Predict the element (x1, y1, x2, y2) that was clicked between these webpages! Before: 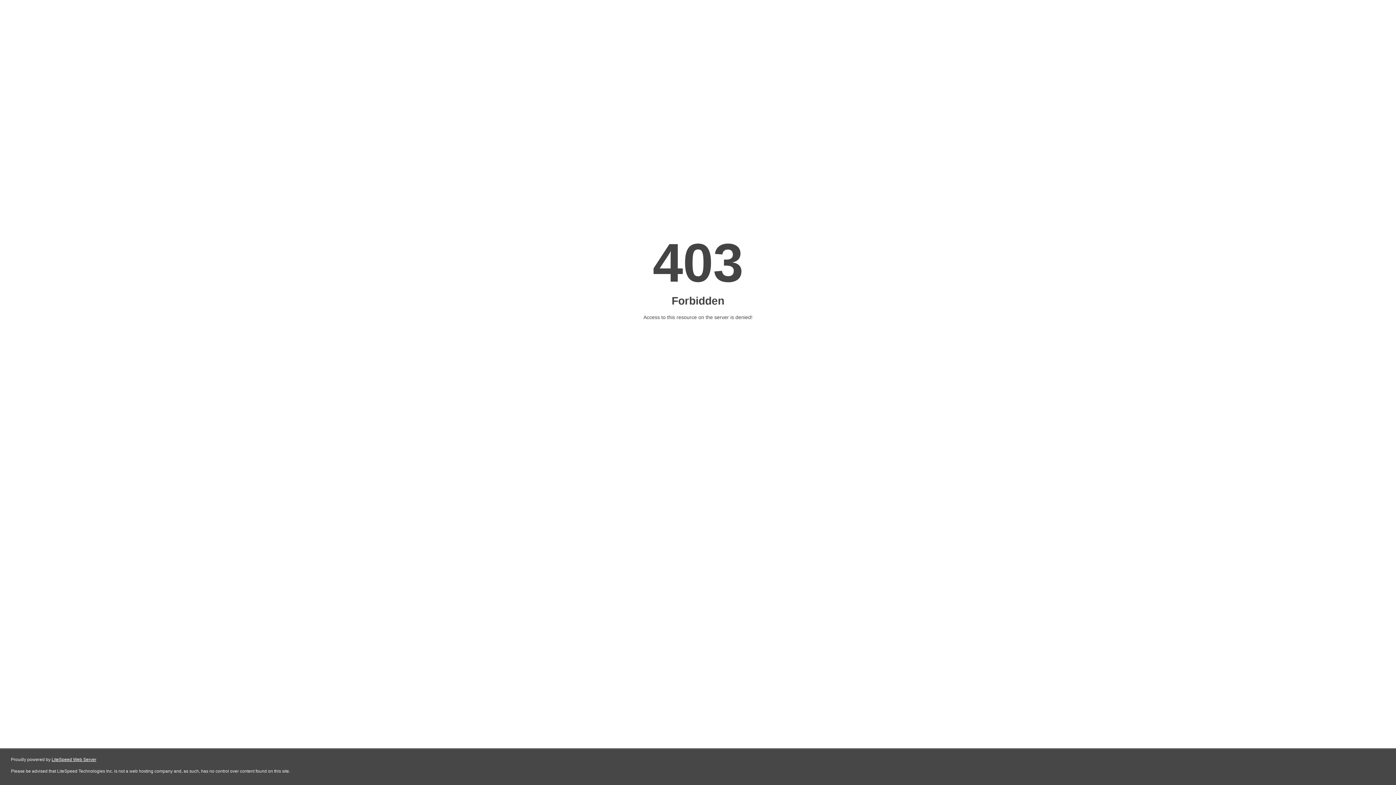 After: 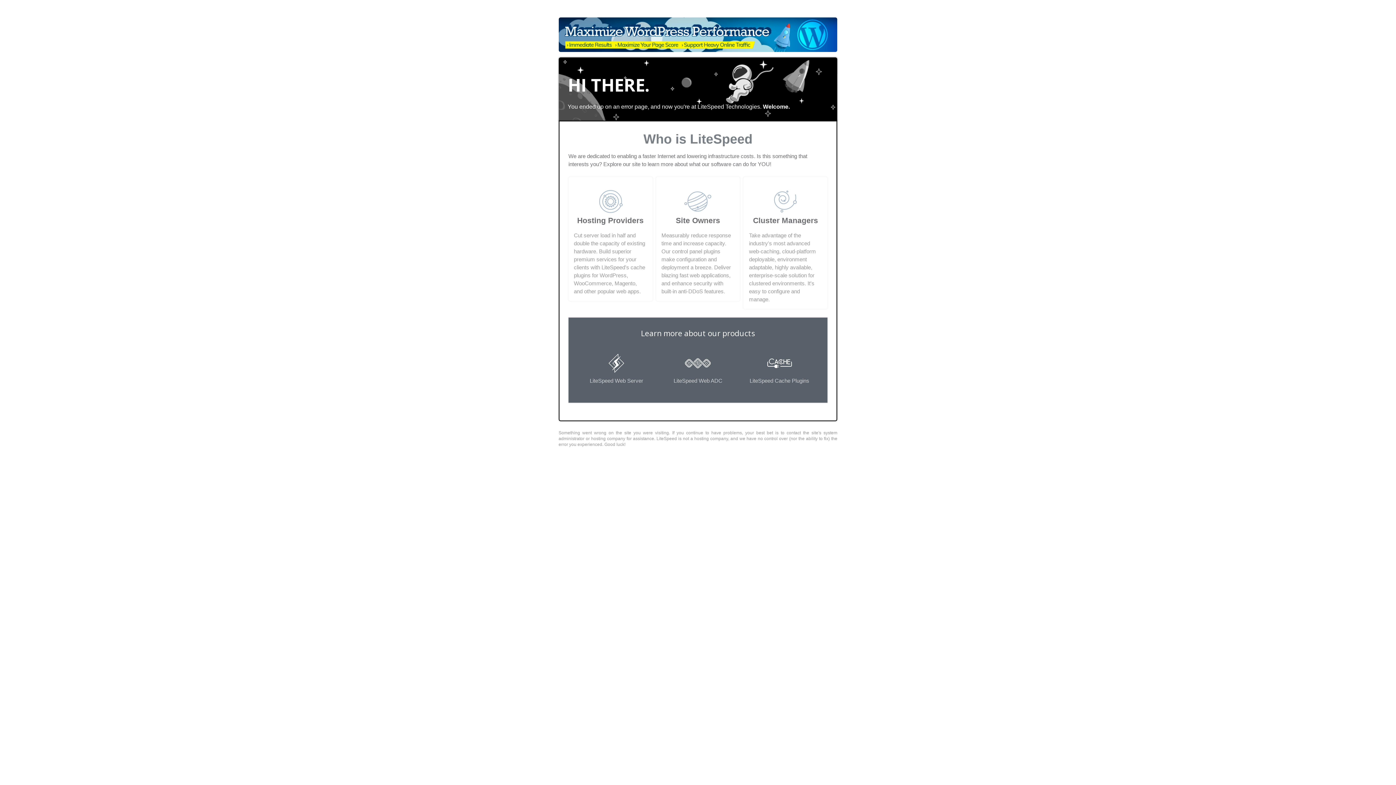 Action: label: LiteSpeed Web Server bbox: (51, 757, 96, 762)